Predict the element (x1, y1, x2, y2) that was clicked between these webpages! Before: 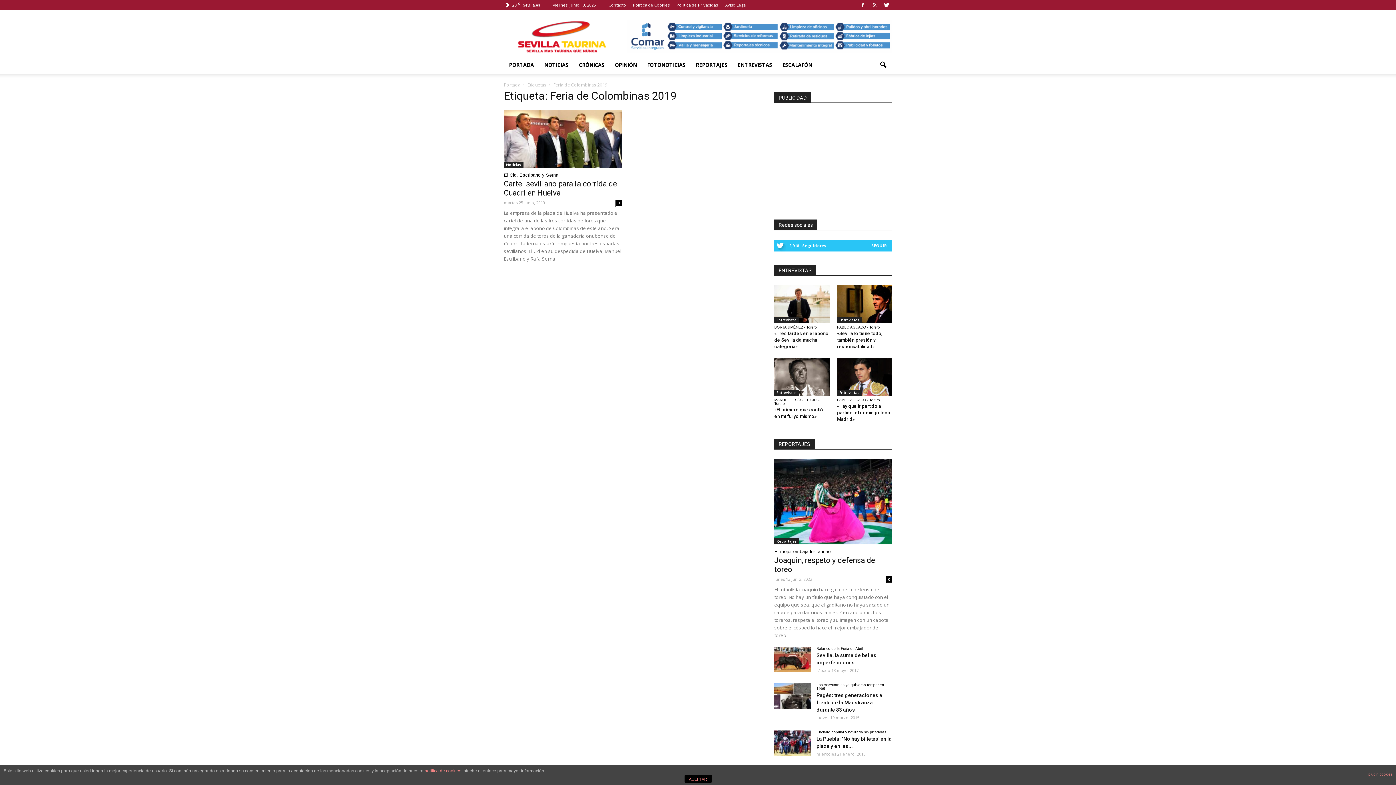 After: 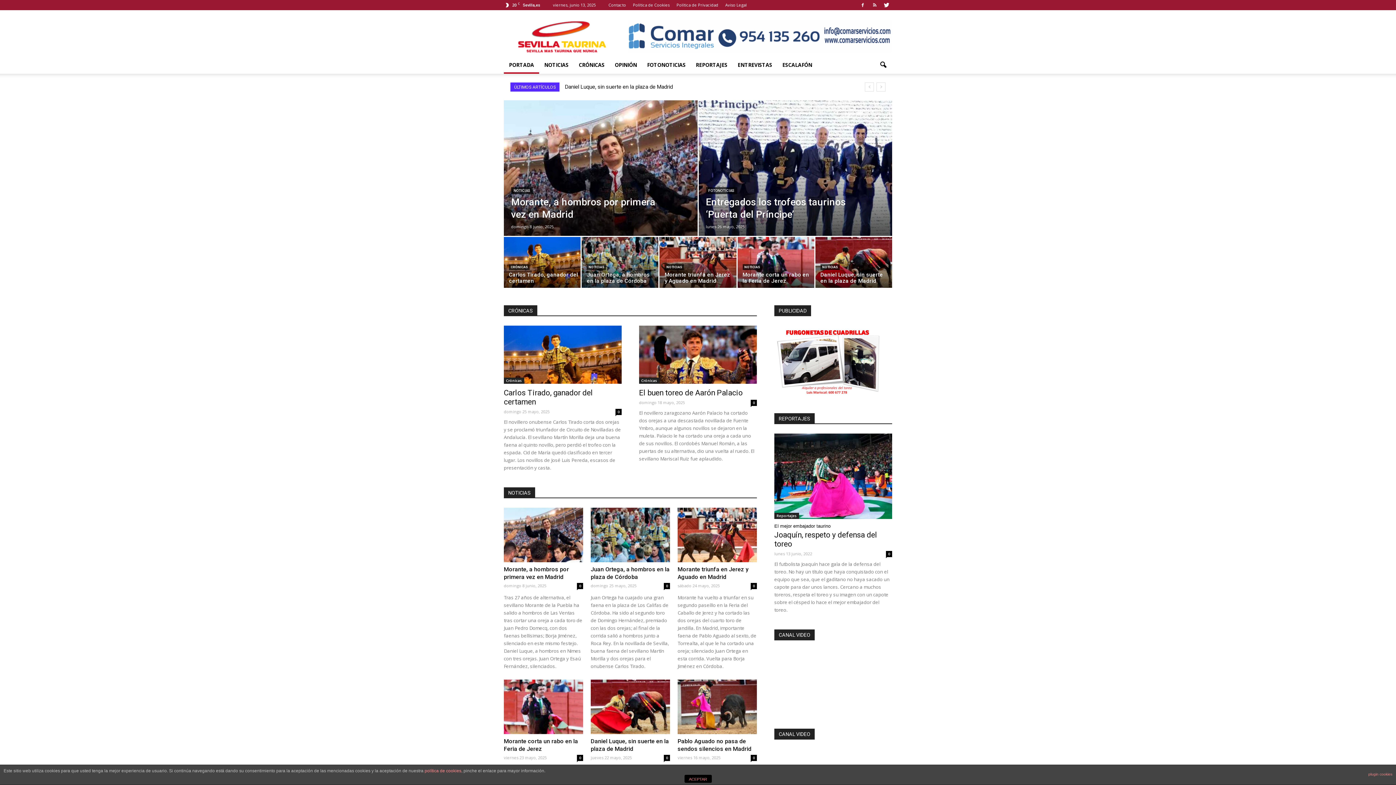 Action: bbox: (504, 81, 520, 88) label: Portada